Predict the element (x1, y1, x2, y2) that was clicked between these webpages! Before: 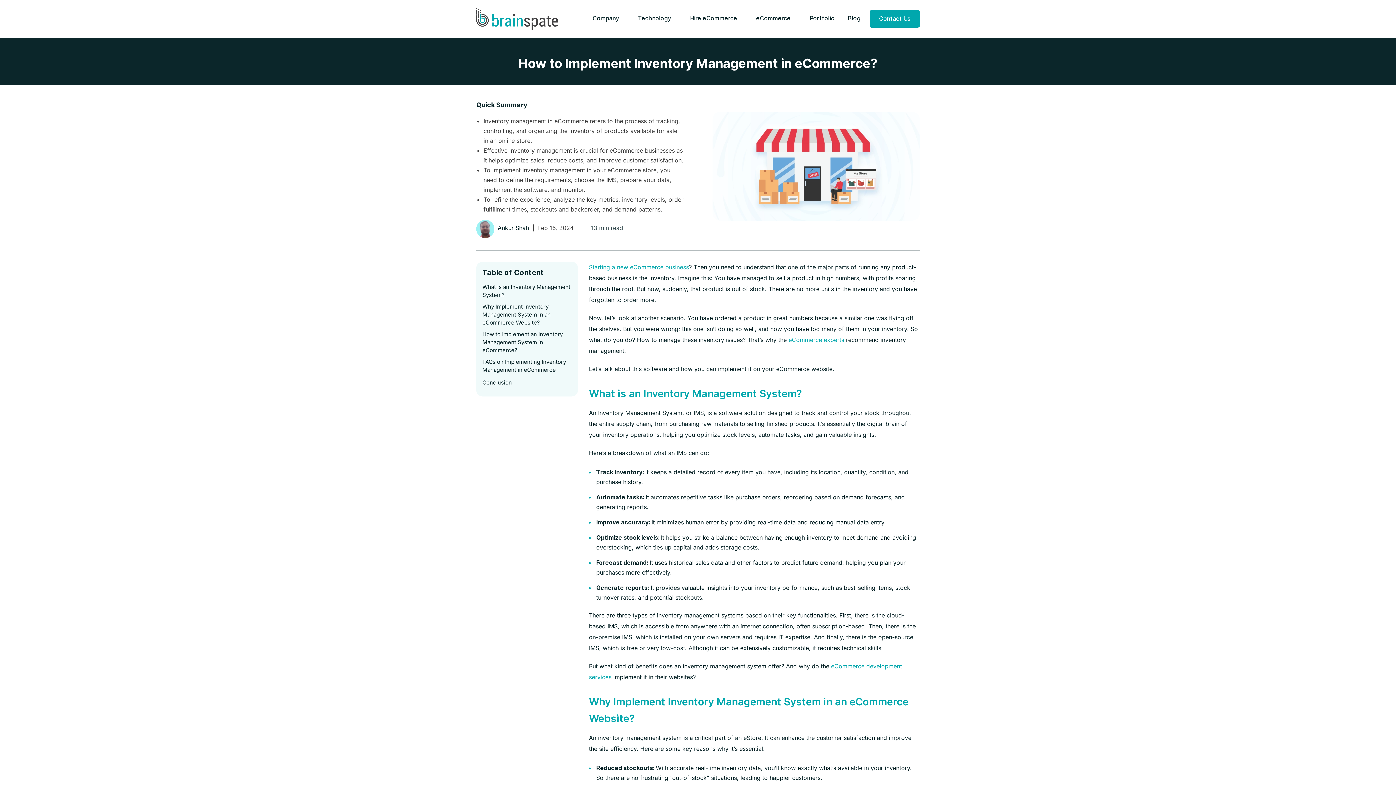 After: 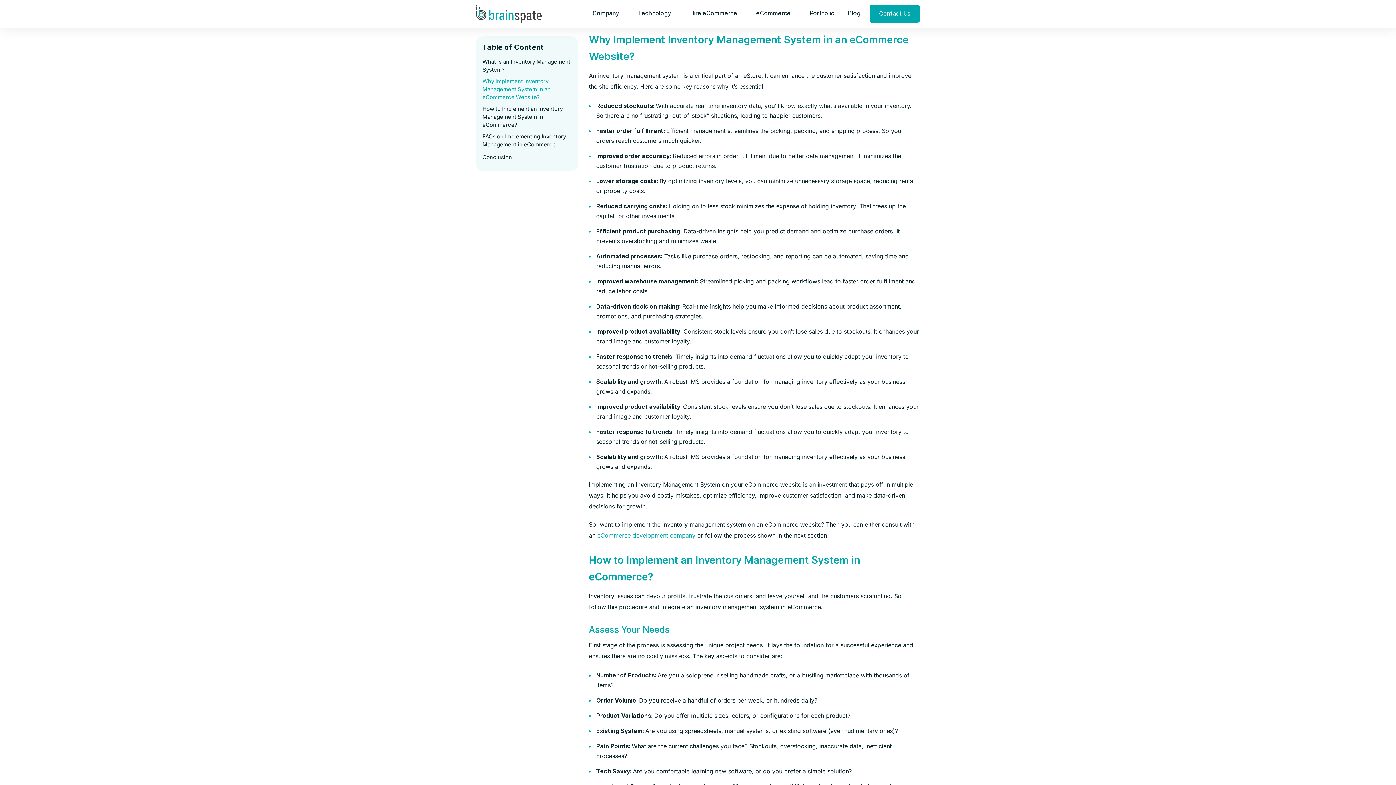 Action: bbox: (482, 303, 550, 326) label: Why Implement Inventory Management System in an eCommerce Website?